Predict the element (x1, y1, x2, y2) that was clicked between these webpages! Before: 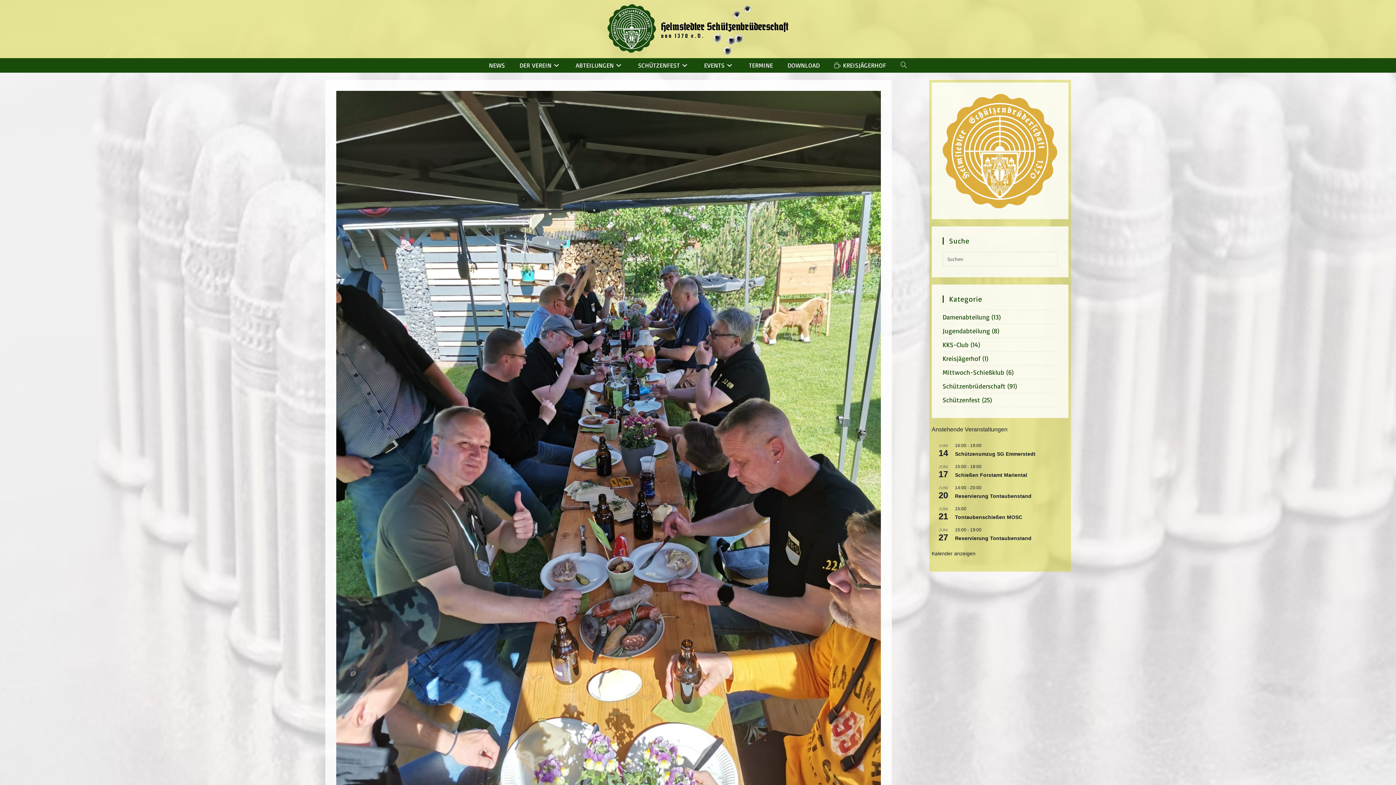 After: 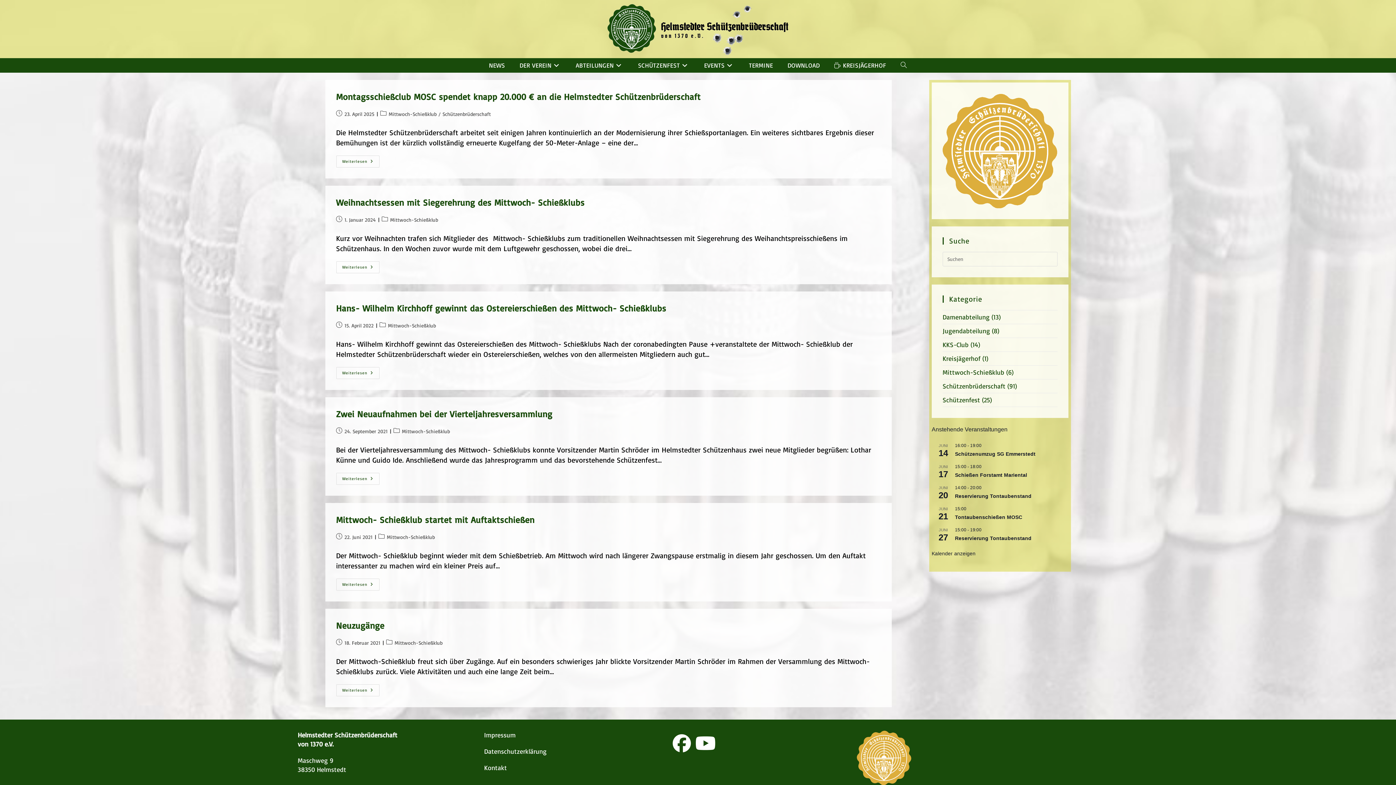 Action: label: Mittwoch-Schießklub bbox: (942, 368, 1004, 376)